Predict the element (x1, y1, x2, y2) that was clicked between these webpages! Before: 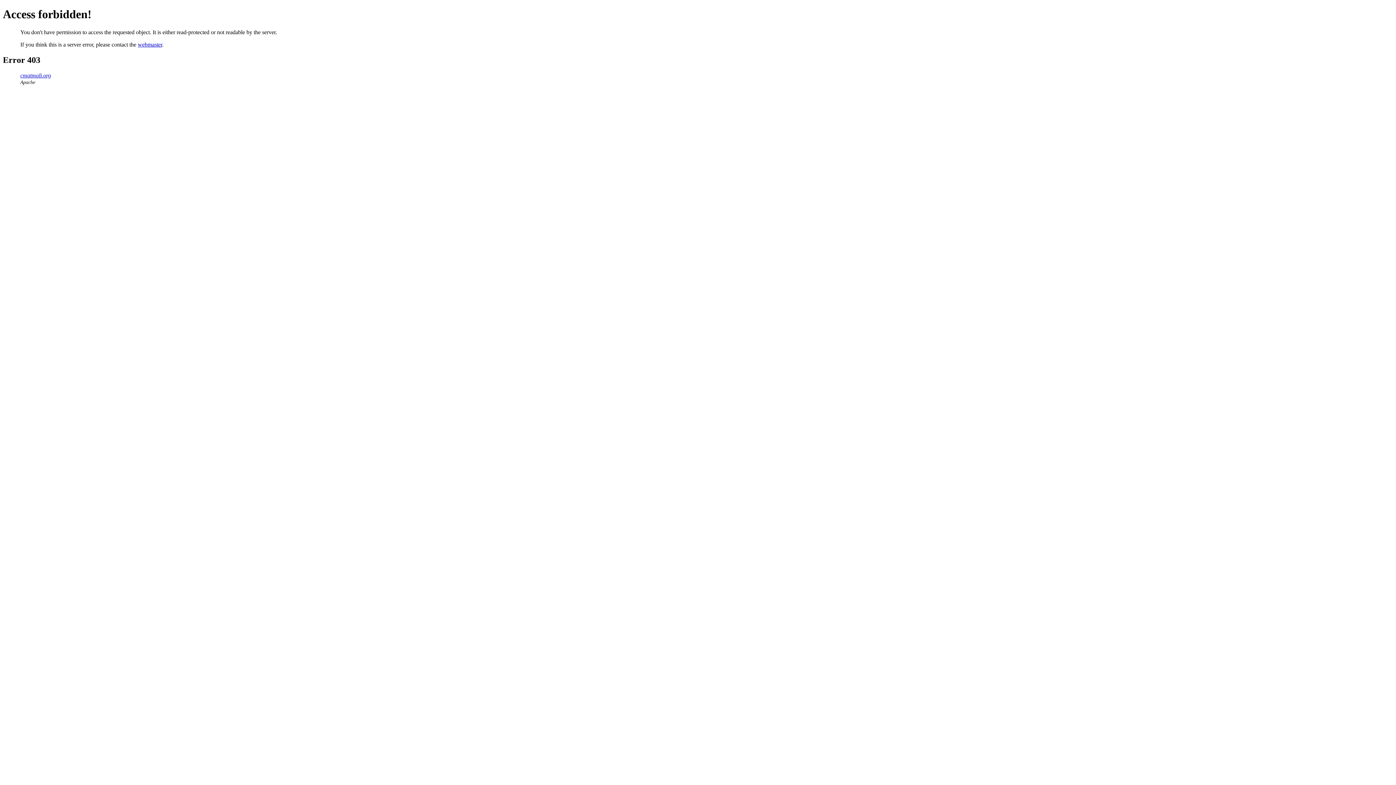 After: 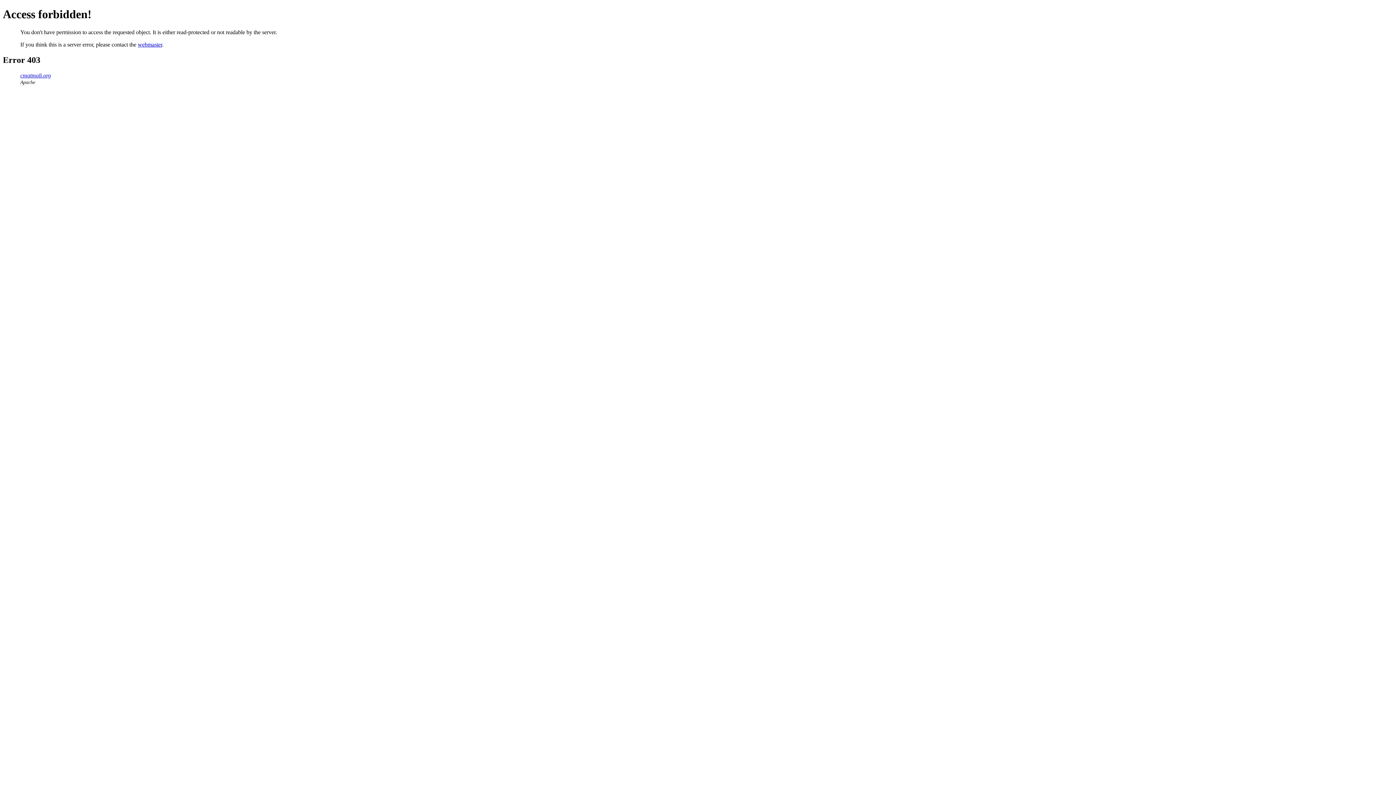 Action: label: webmaster bbox: (137, 41, 162, 47)